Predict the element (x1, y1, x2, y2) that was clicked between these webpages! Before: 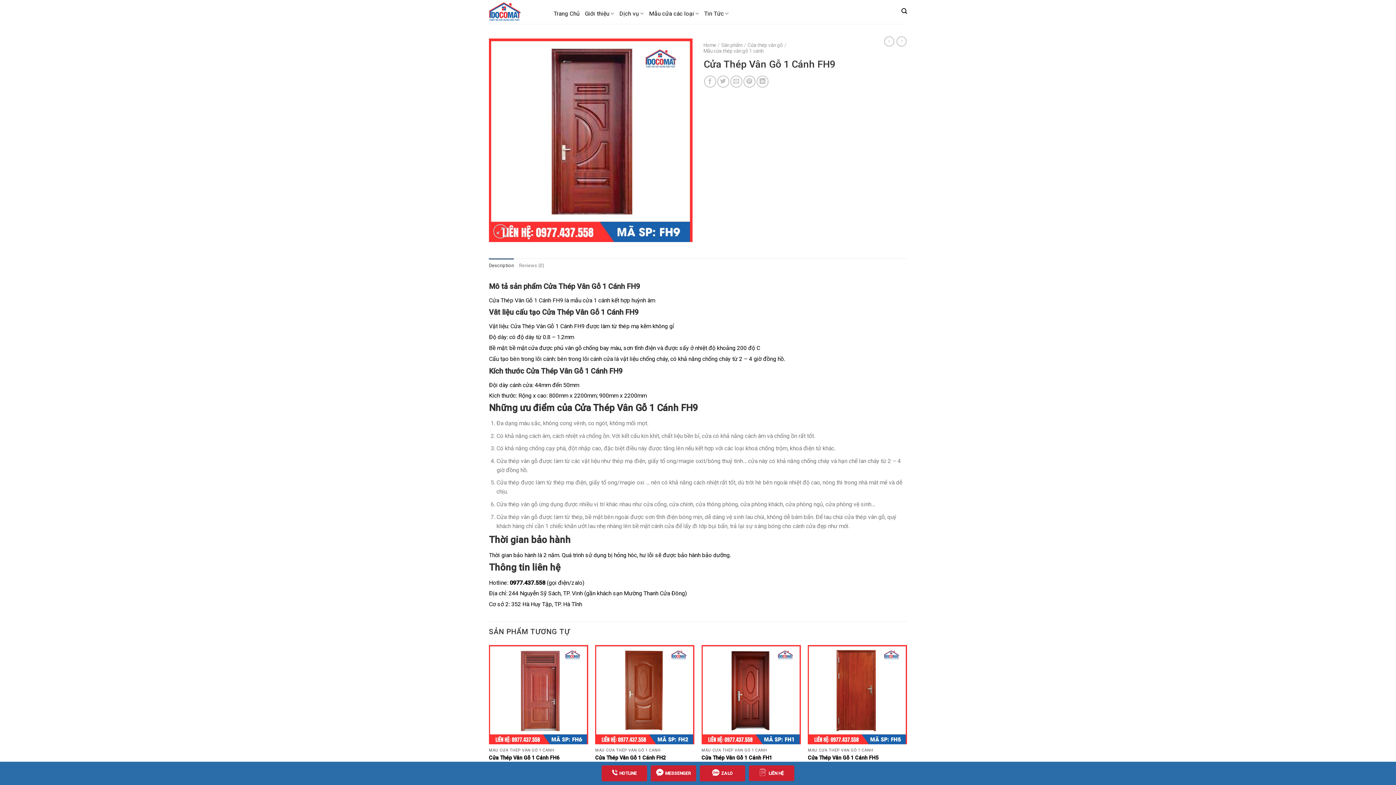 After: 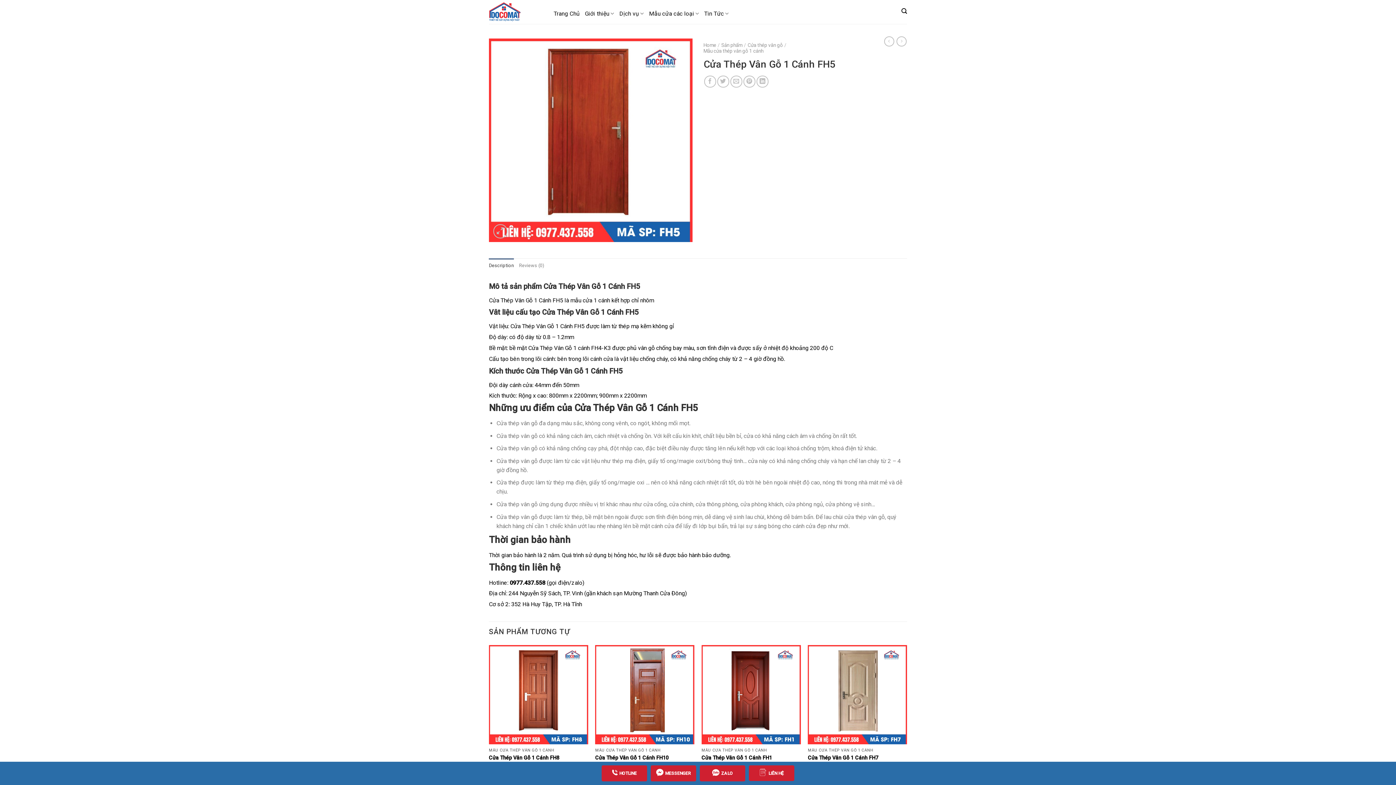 Action: bbox: (808, 645, 907, 744)